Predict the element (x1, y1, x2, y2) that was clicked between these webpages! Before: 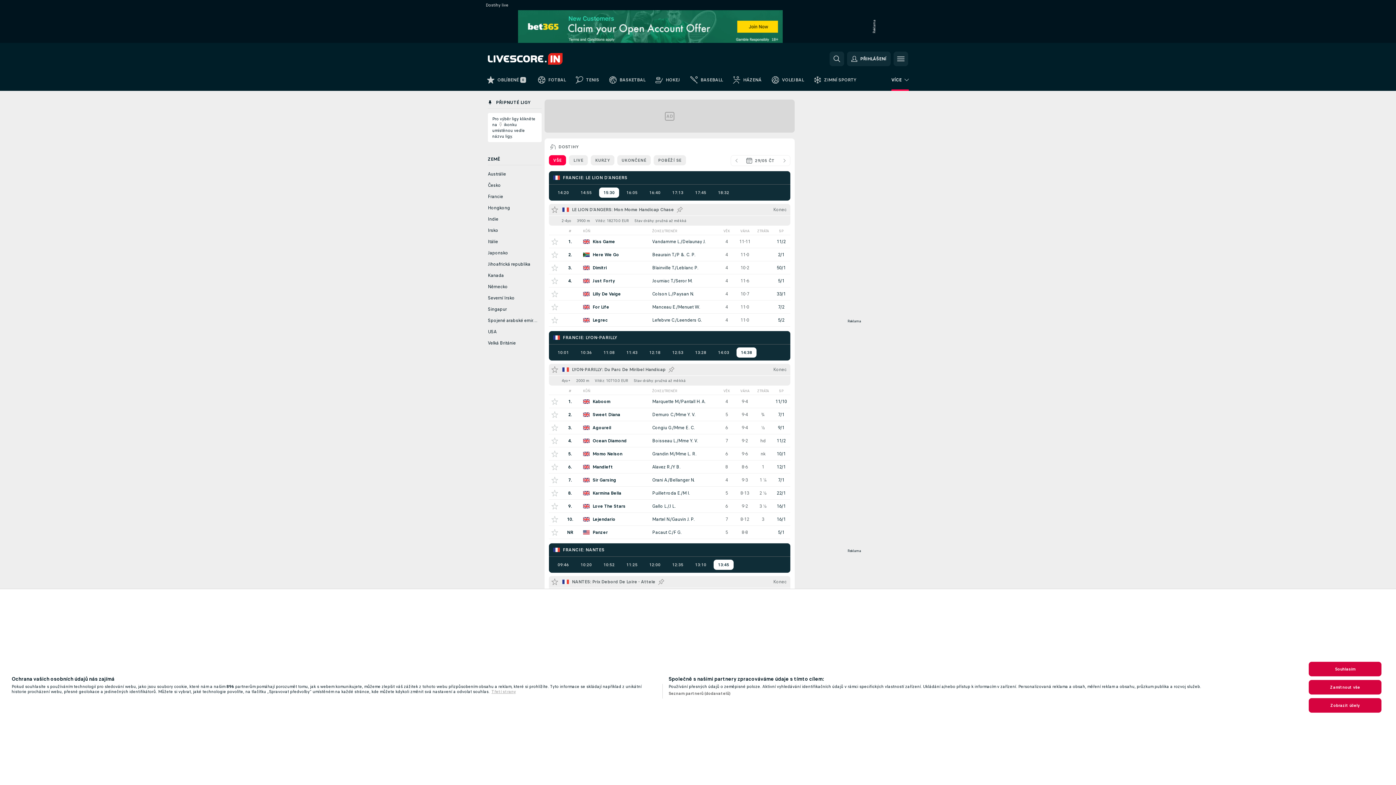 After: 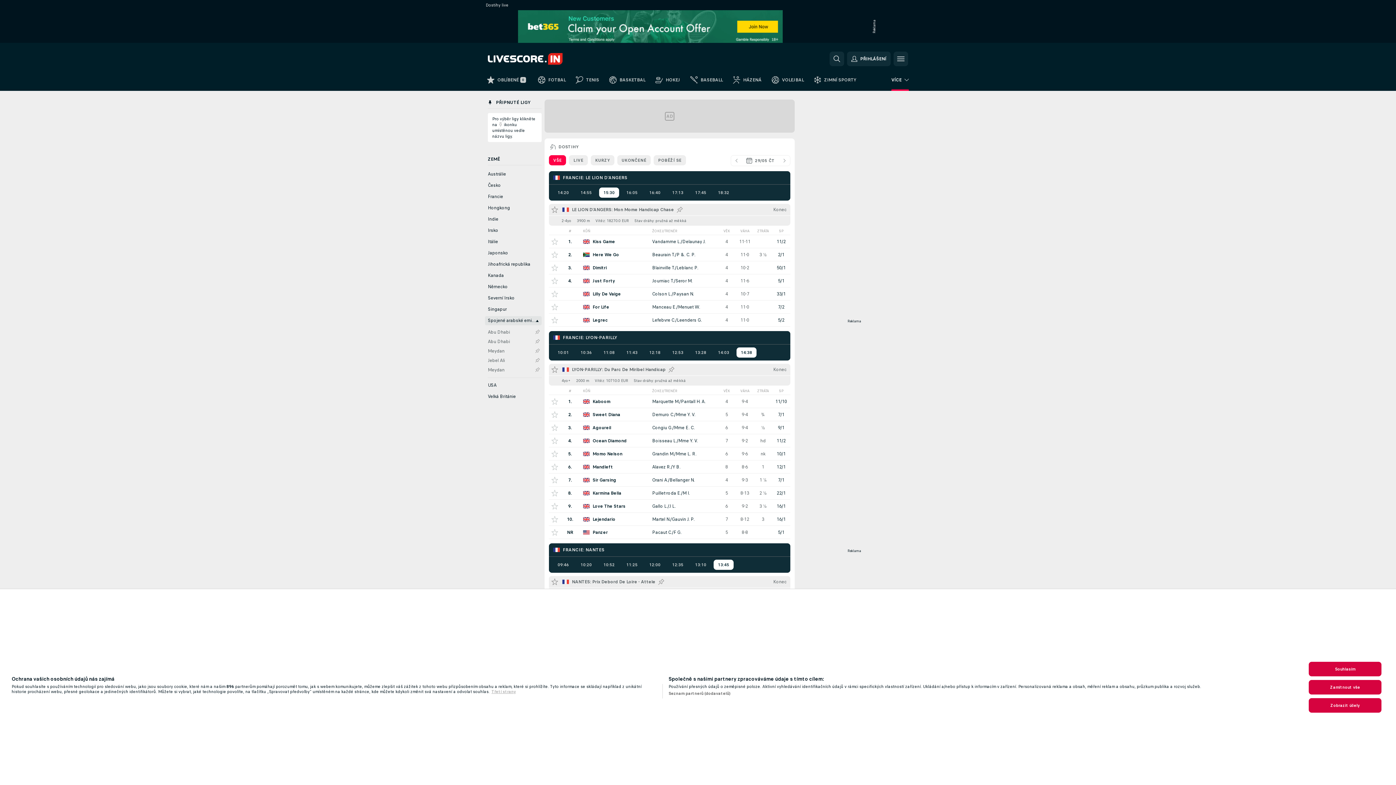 Action: bbox: (485, 420, 541, 429) label: Spojené arabské emiráty